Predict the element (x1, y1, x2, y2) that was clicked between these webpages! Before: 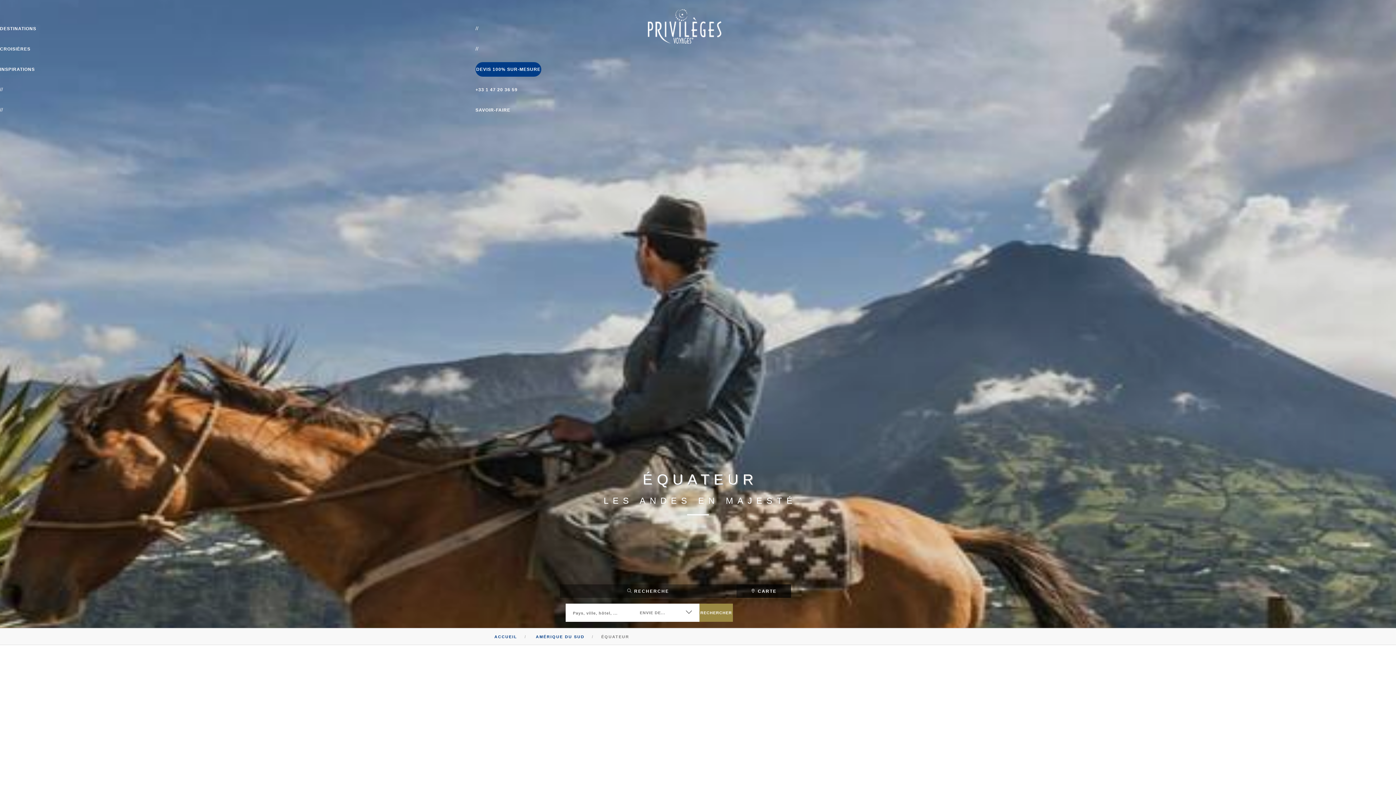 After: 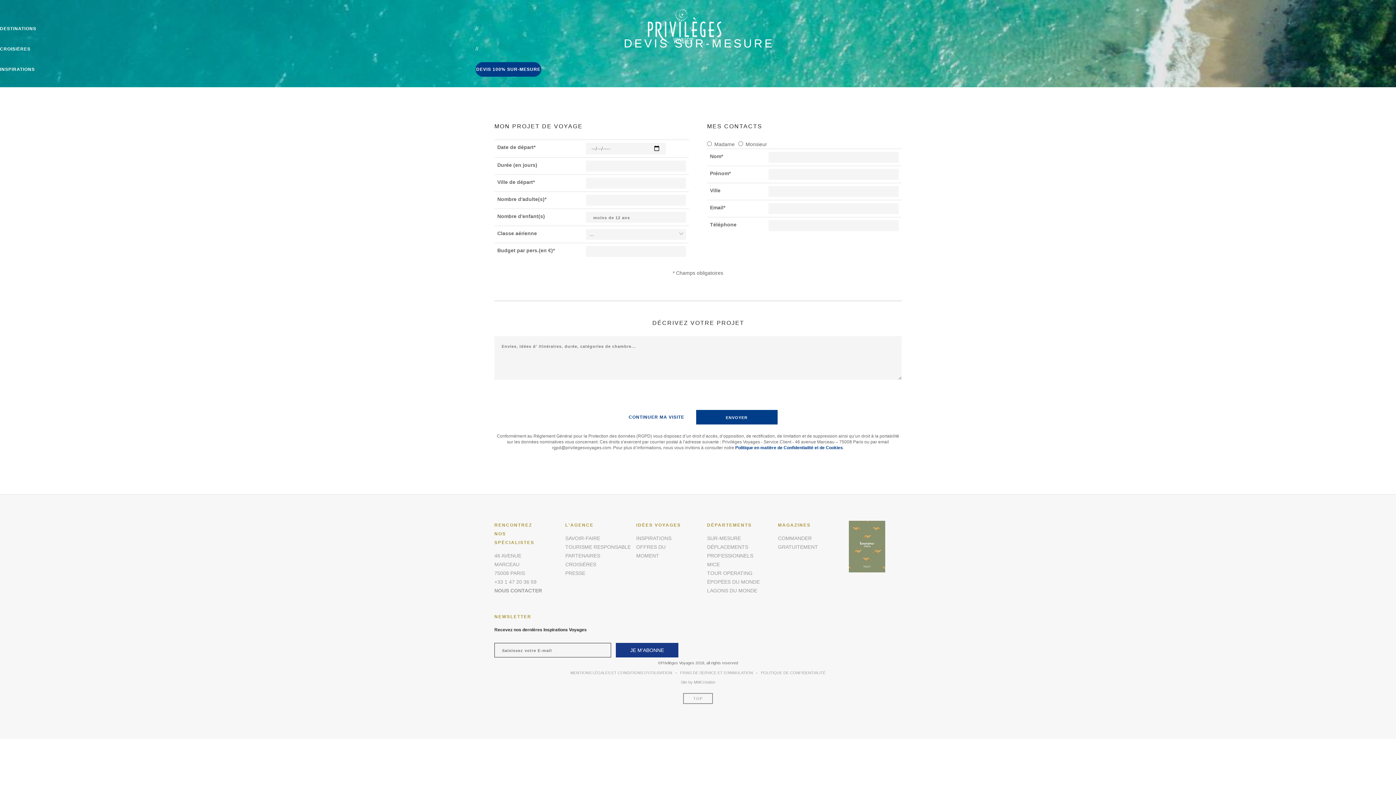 Action: label: DEVIS 100% SUR-MESURE bbox: (475, 62, 541, 76)